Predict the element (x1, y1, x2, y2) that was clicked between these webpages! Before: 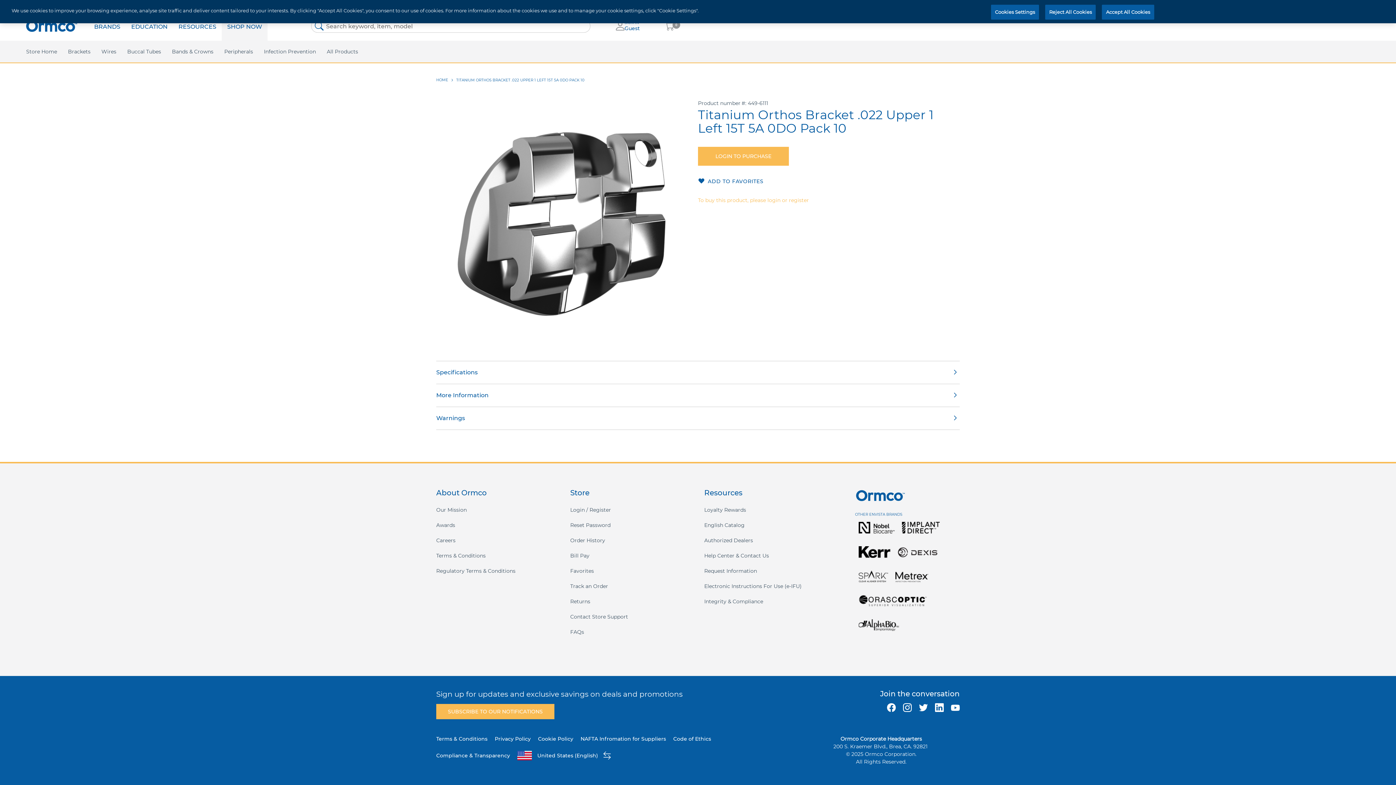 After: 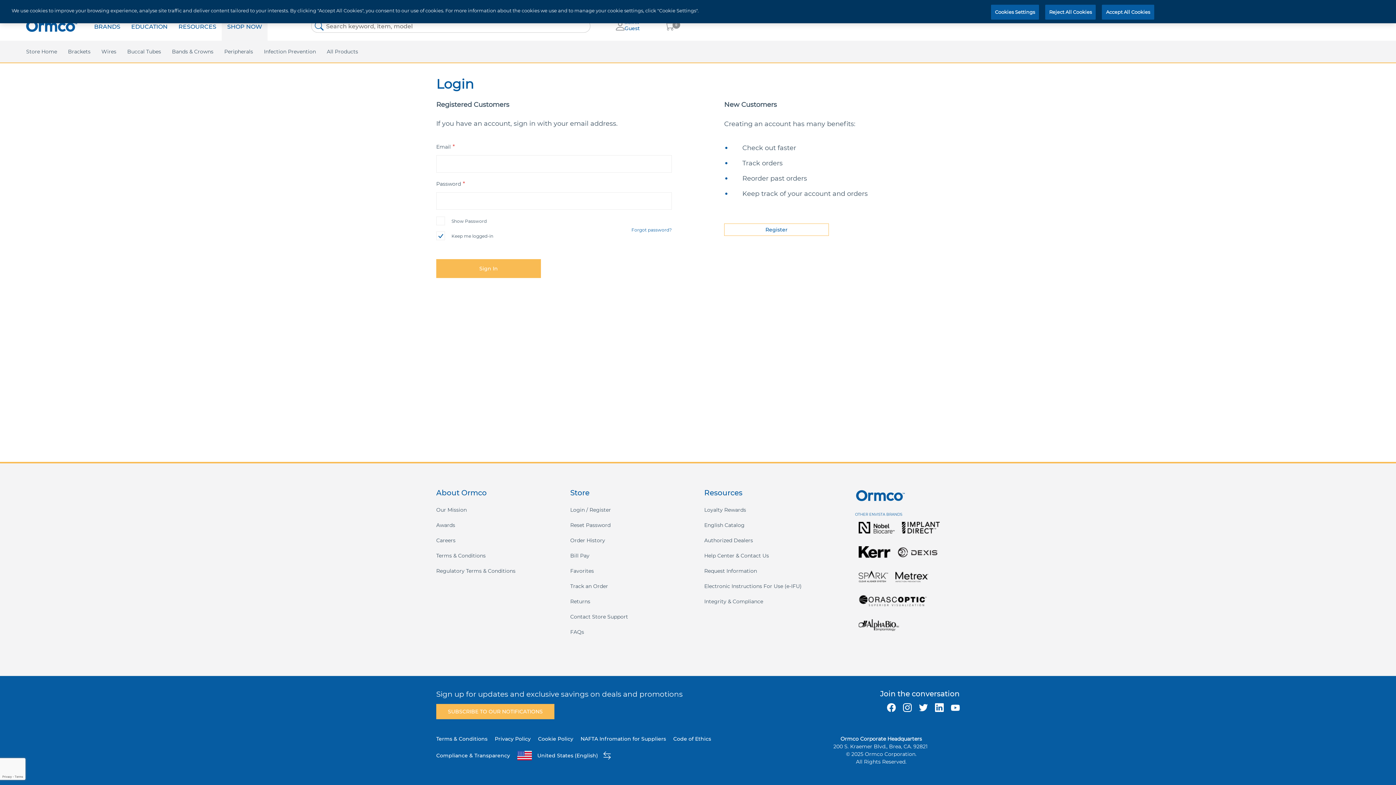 Action: label: LOGIN TO PURCHASE bbox: (698, 146, 789, 165)